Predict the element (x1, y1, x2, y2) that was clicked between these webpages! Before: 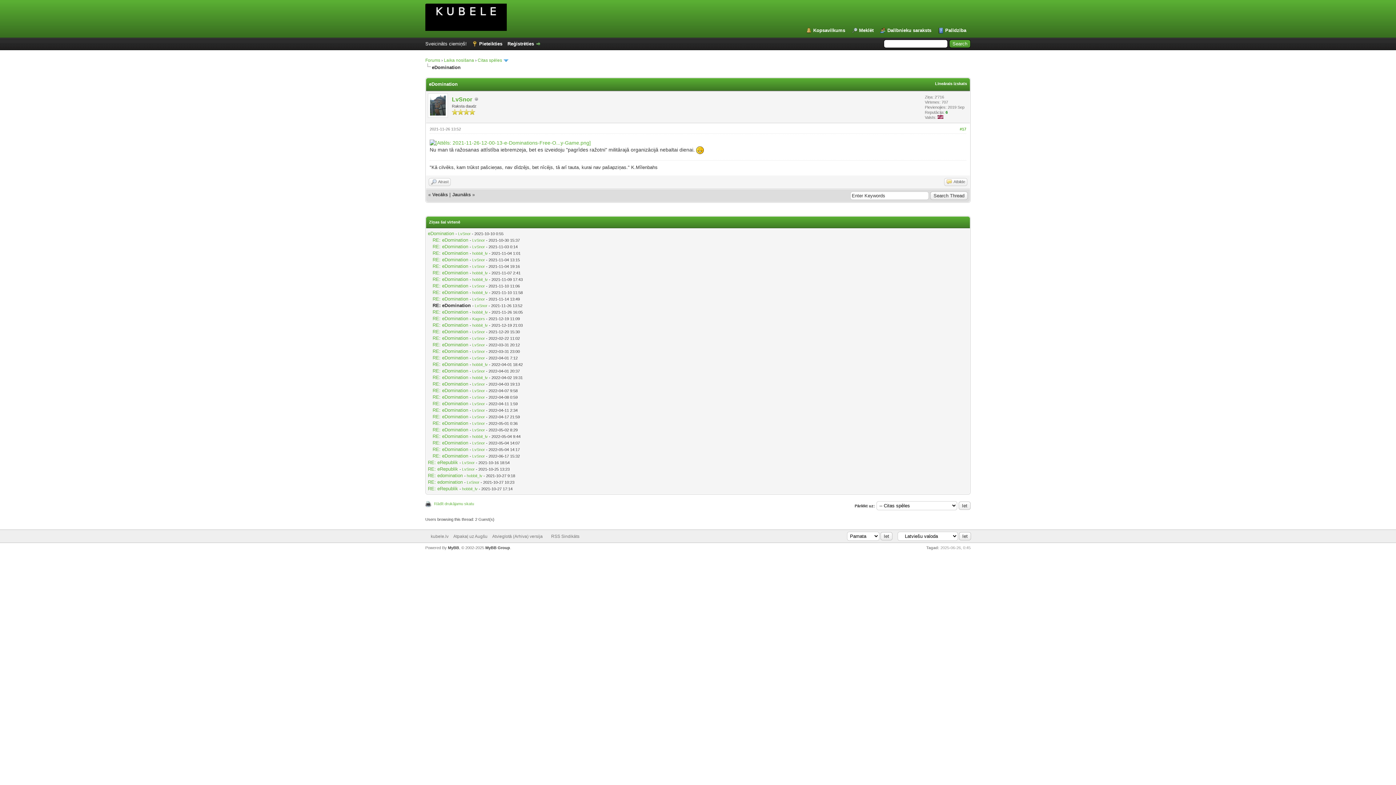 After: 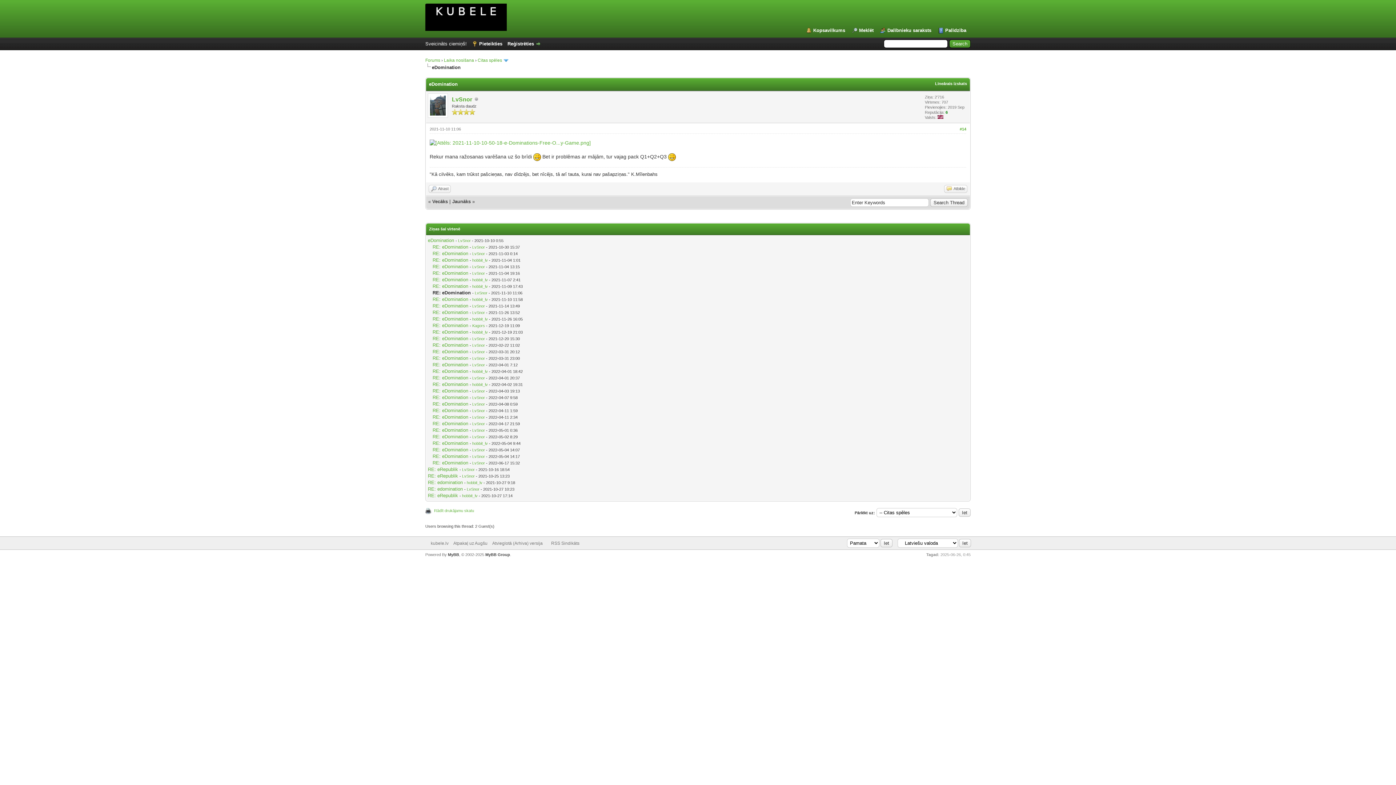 Action: label: RE: eDomination bbox: (432, 283, 468, 288)